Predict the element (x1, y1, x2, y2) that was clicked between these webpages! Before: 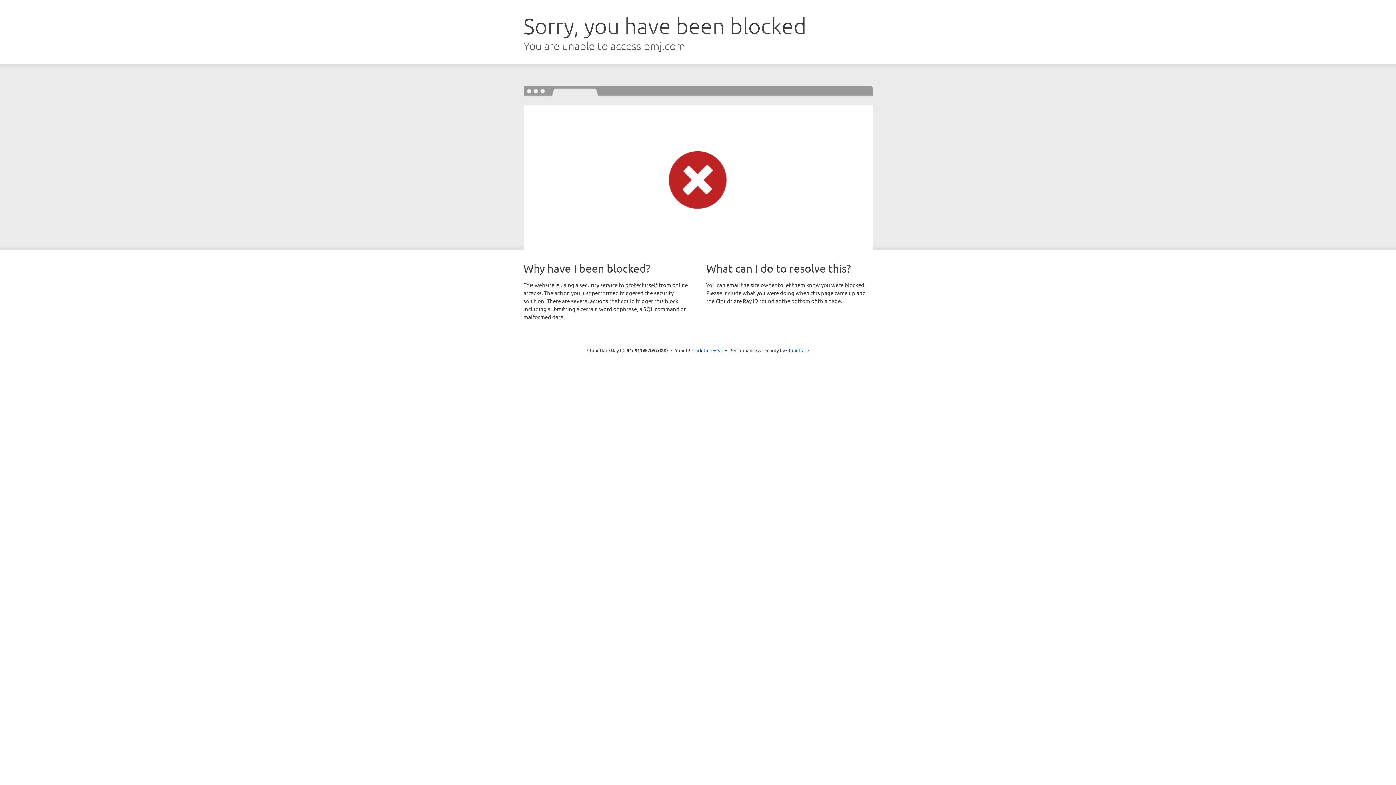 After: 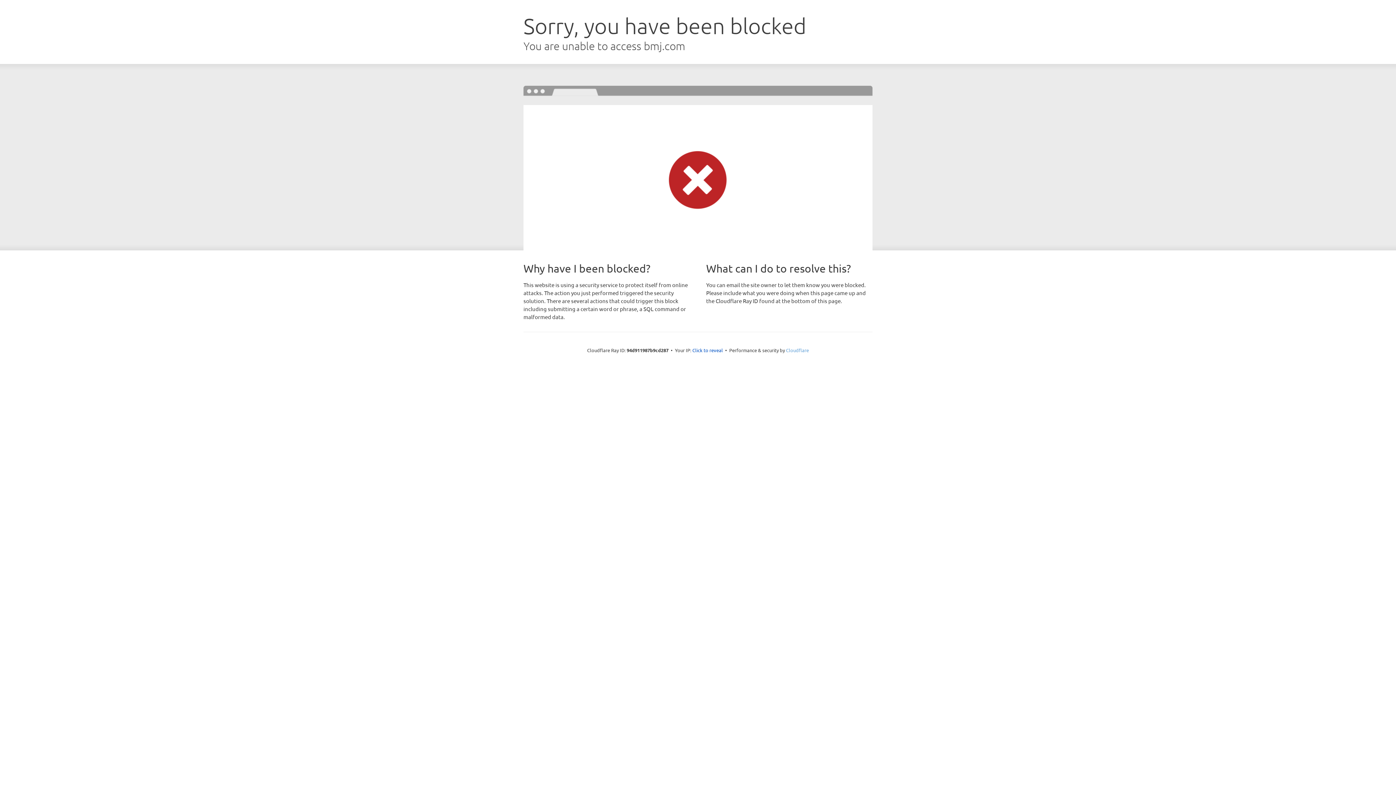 Action: label: Cloudflare bbox: (786, 347, 809, 353)